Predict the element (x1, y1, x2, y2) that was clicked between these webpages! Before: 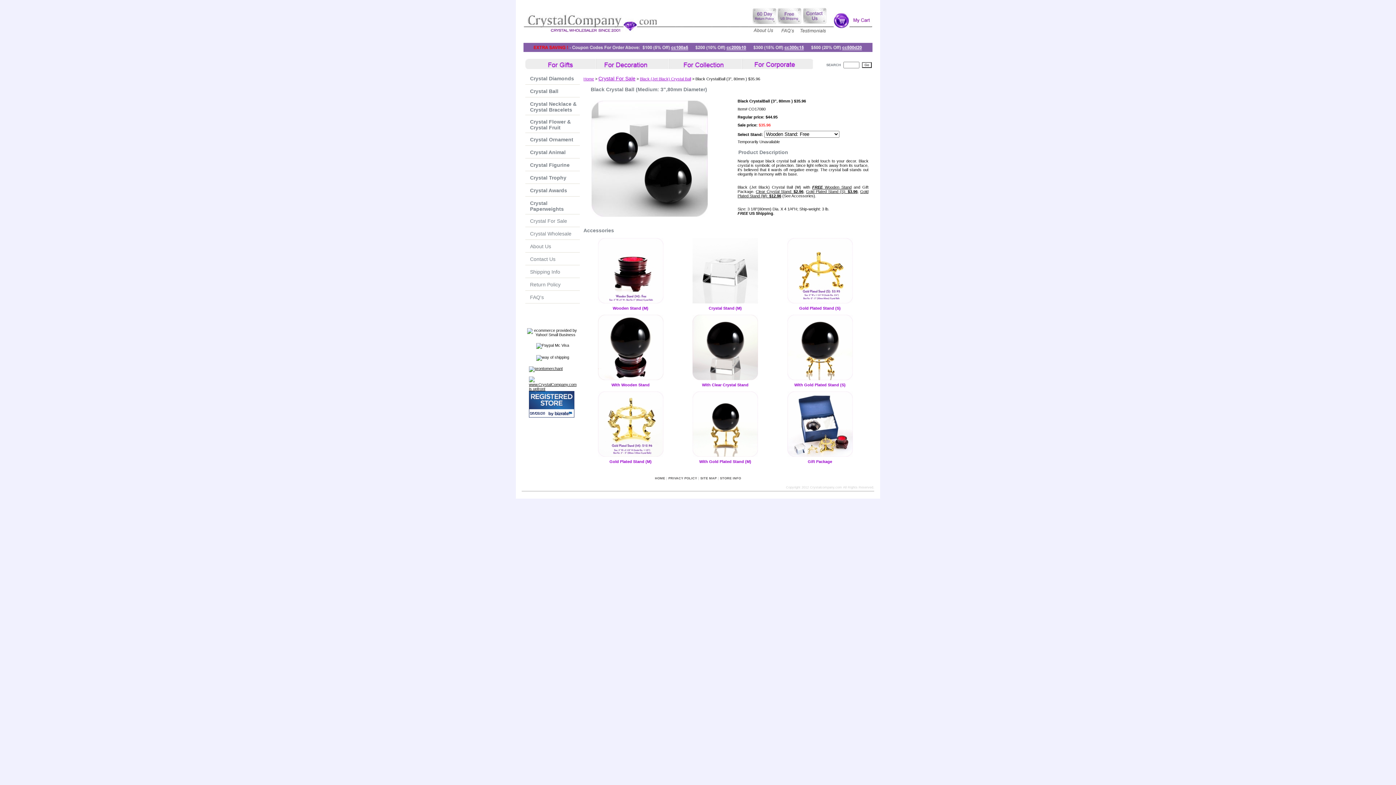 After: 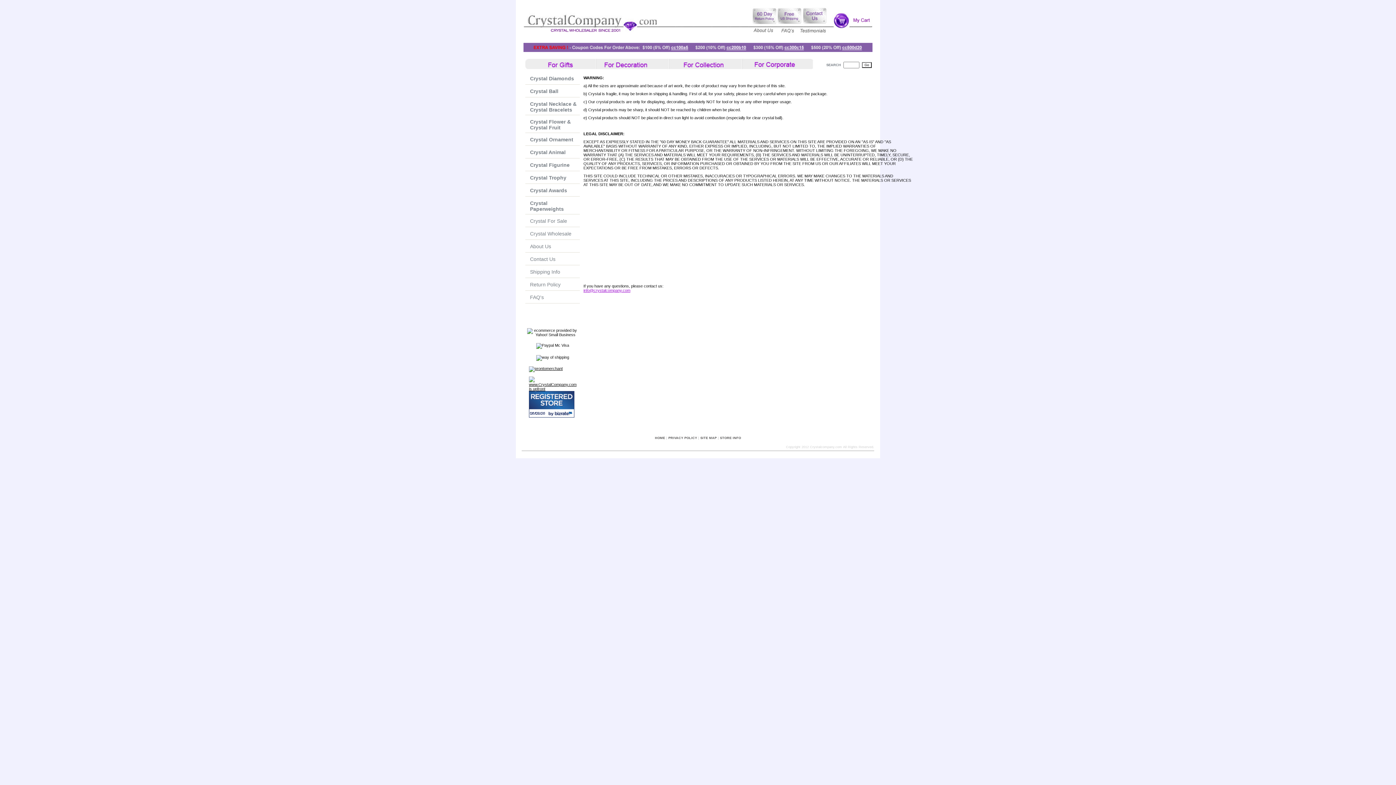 Action: bbox: (720, 476, 741, 480) label: STORE INFO